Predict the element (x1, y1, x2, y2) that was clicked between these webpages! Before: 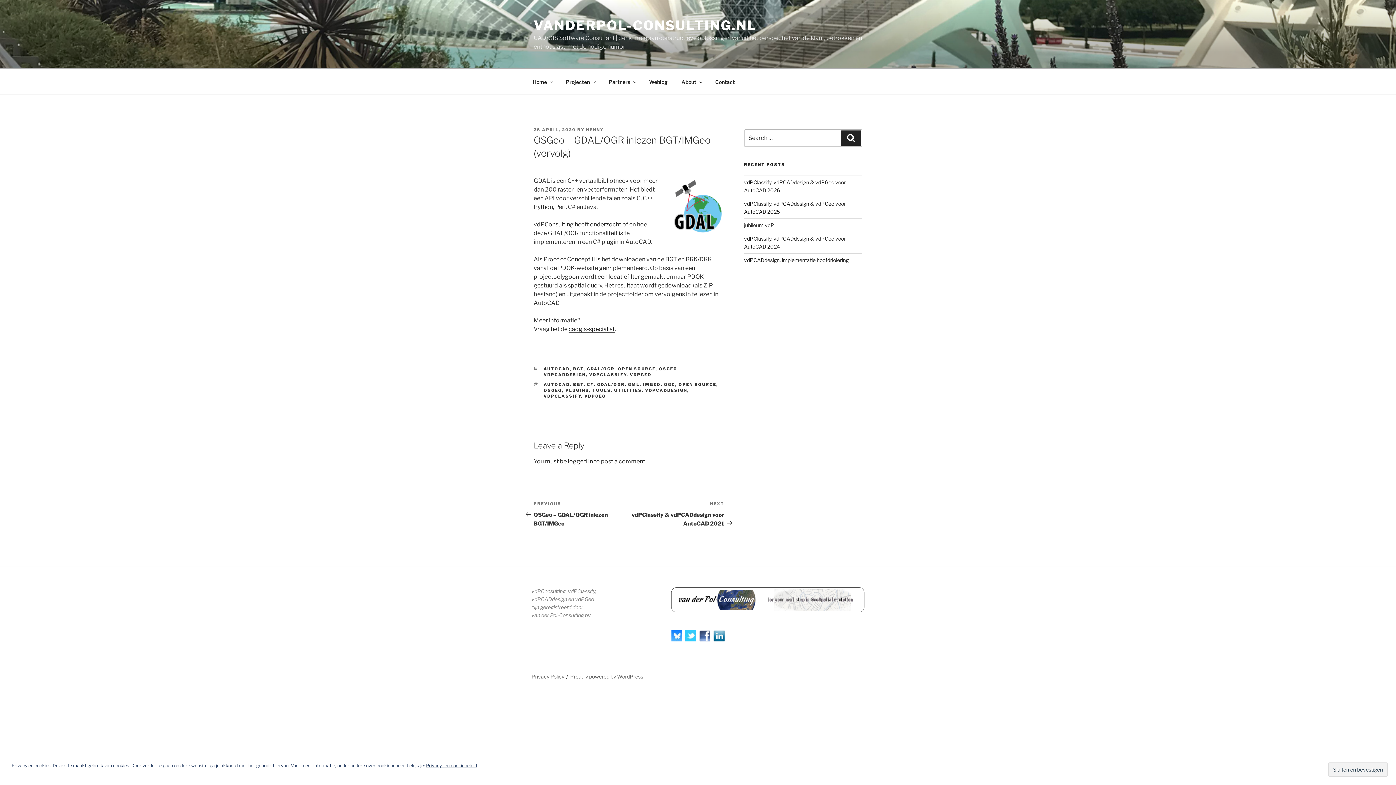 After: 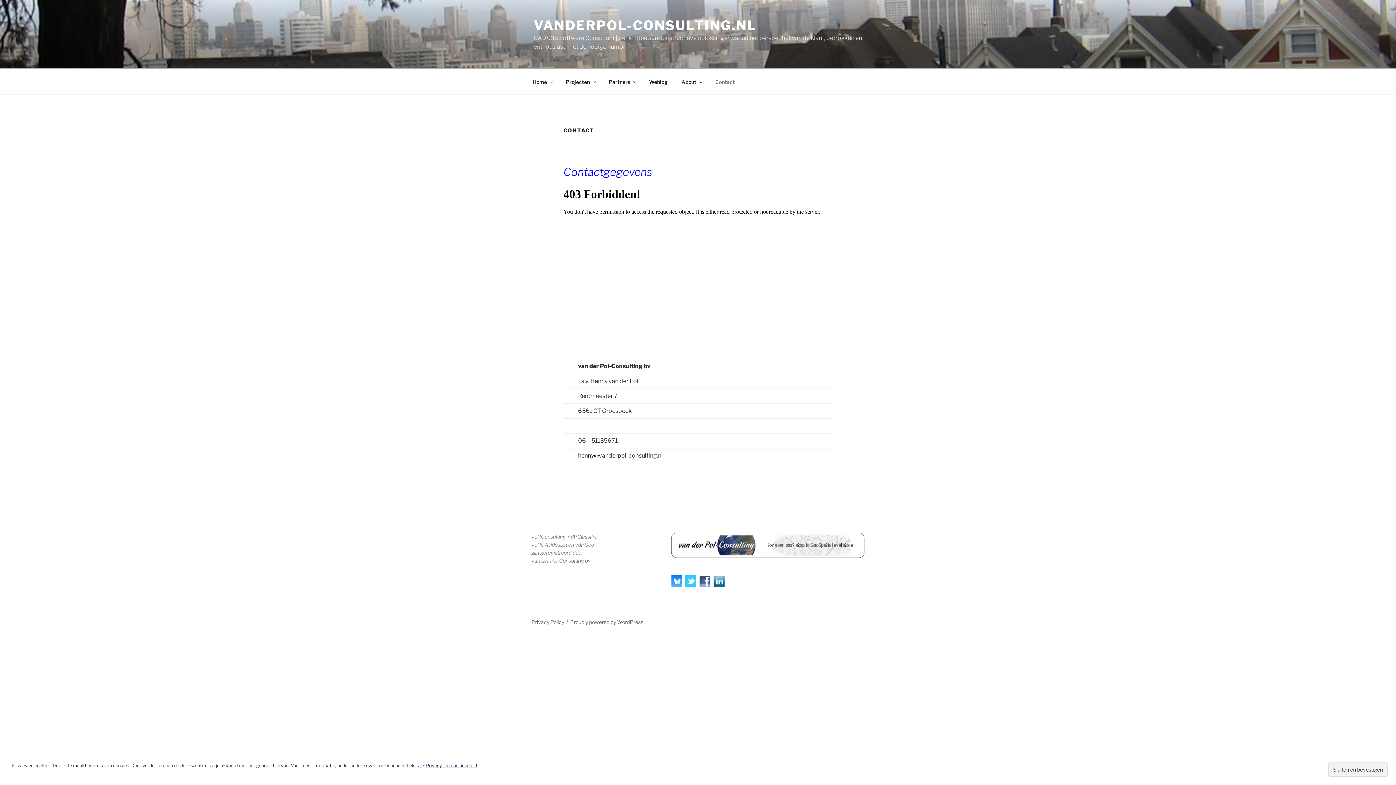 Action: label: Contact bbox: (709, 72, 741, 90)